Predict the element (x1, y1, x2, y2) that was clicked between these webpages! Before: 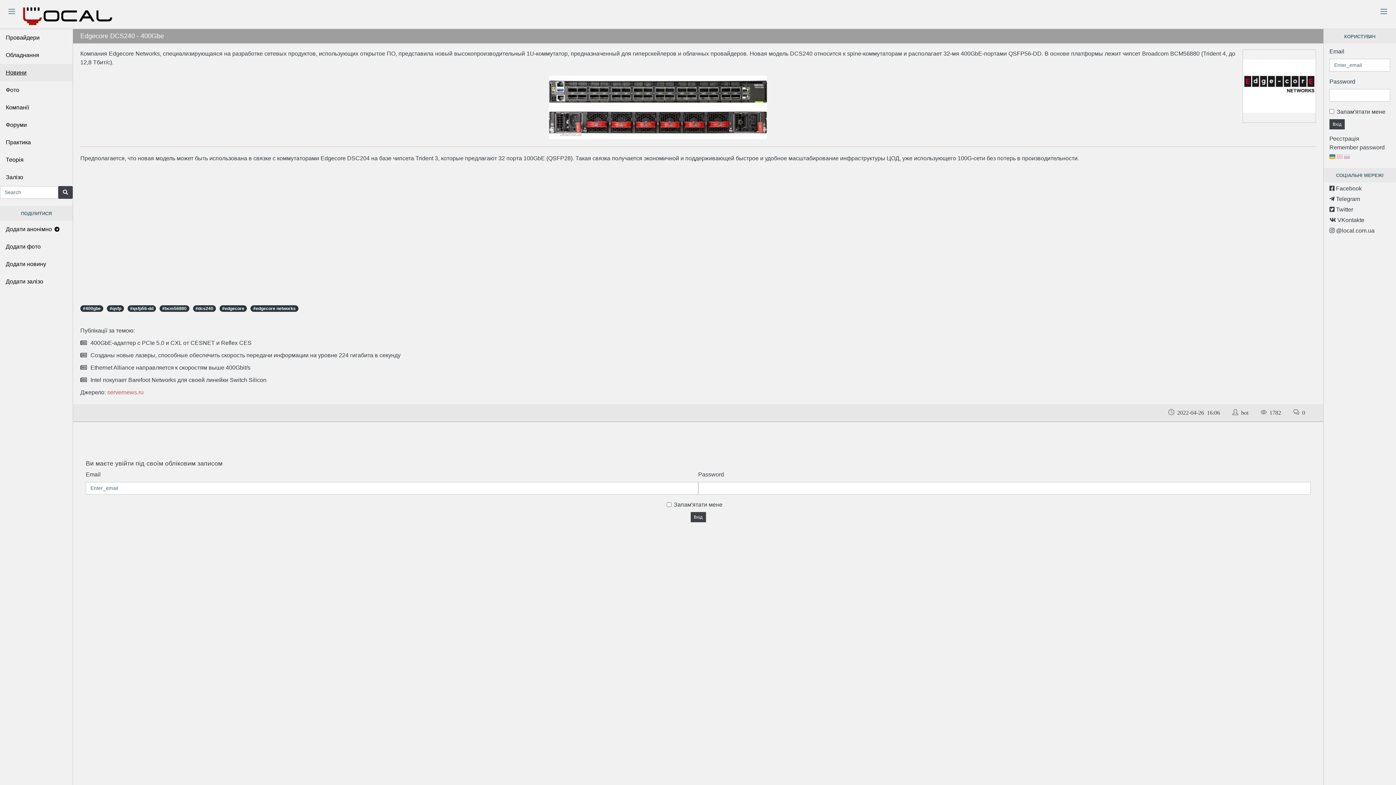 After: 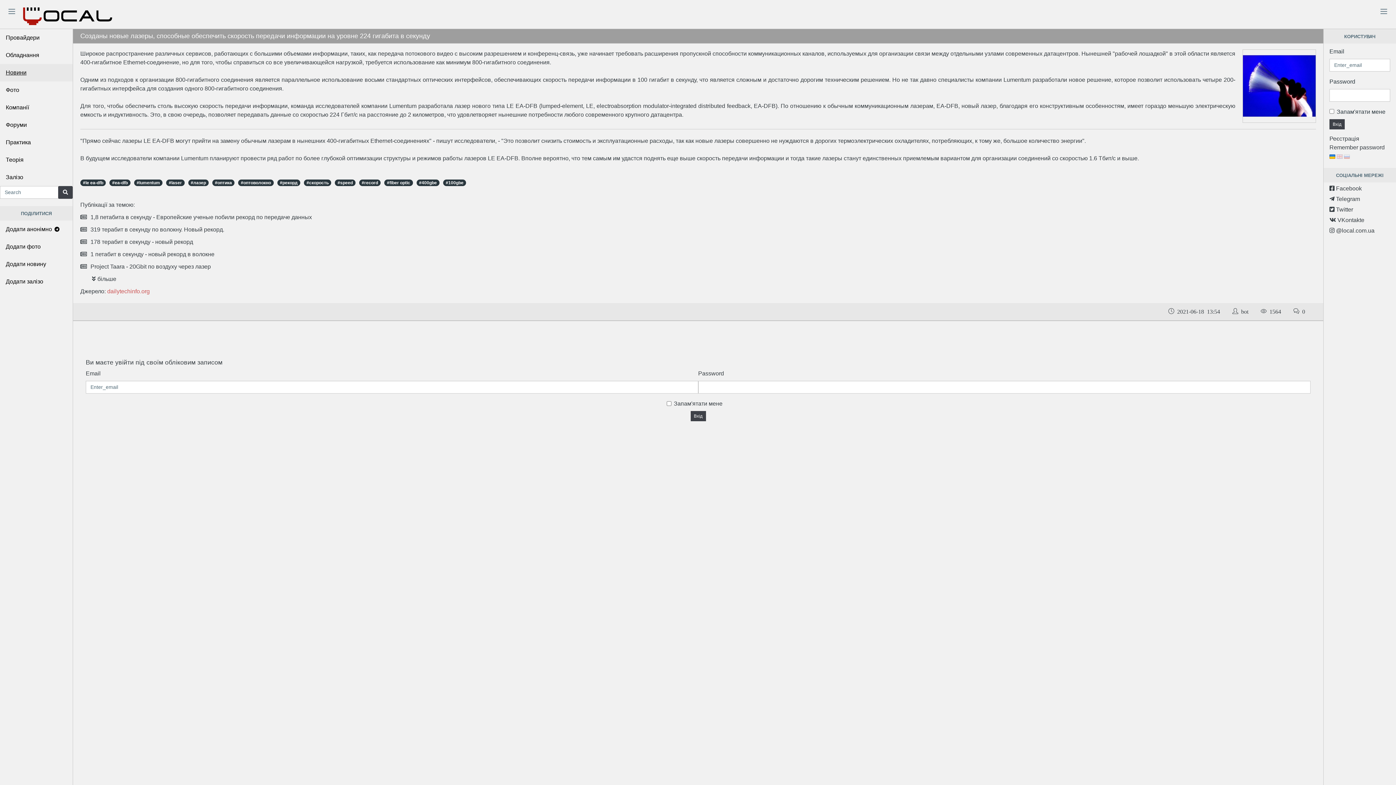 Action: bbox: (80, 351, 400, 360) label: Созданы новые лазеры, способные обеспечить скорость передачи информации на уровне 224 гигабита в секунду